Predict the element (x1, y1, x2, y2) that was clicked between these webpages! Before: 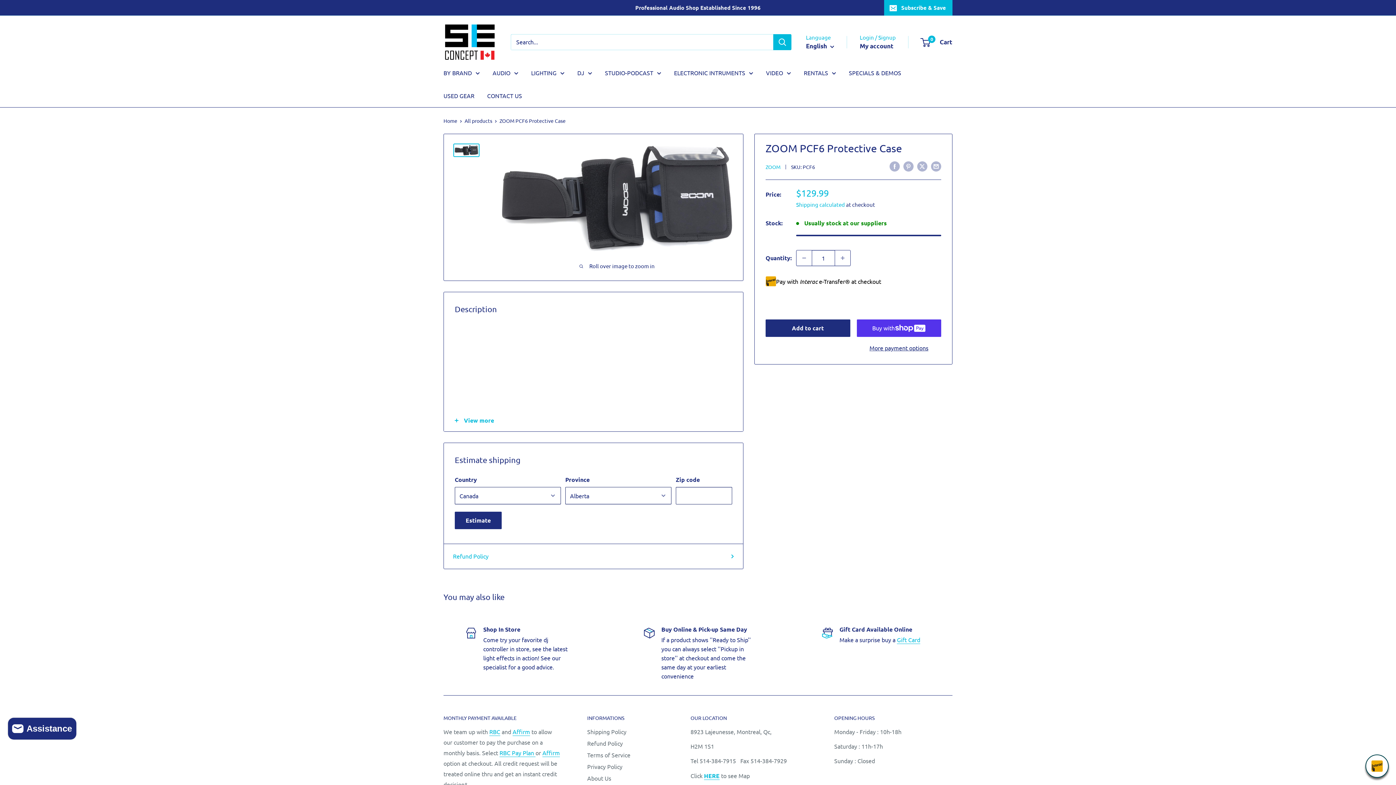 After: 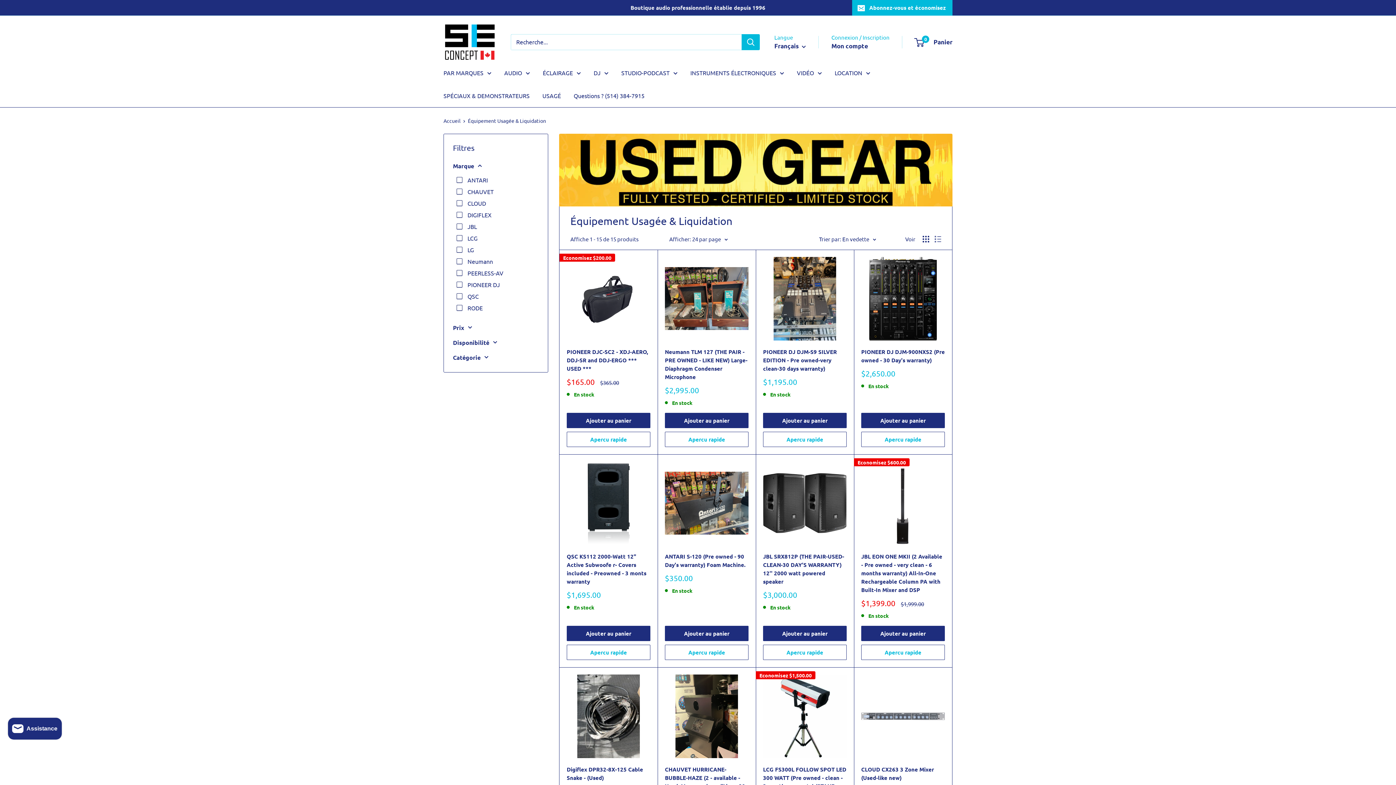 Action: bbox: (443, 90, 474, 100) label: USED GEAR